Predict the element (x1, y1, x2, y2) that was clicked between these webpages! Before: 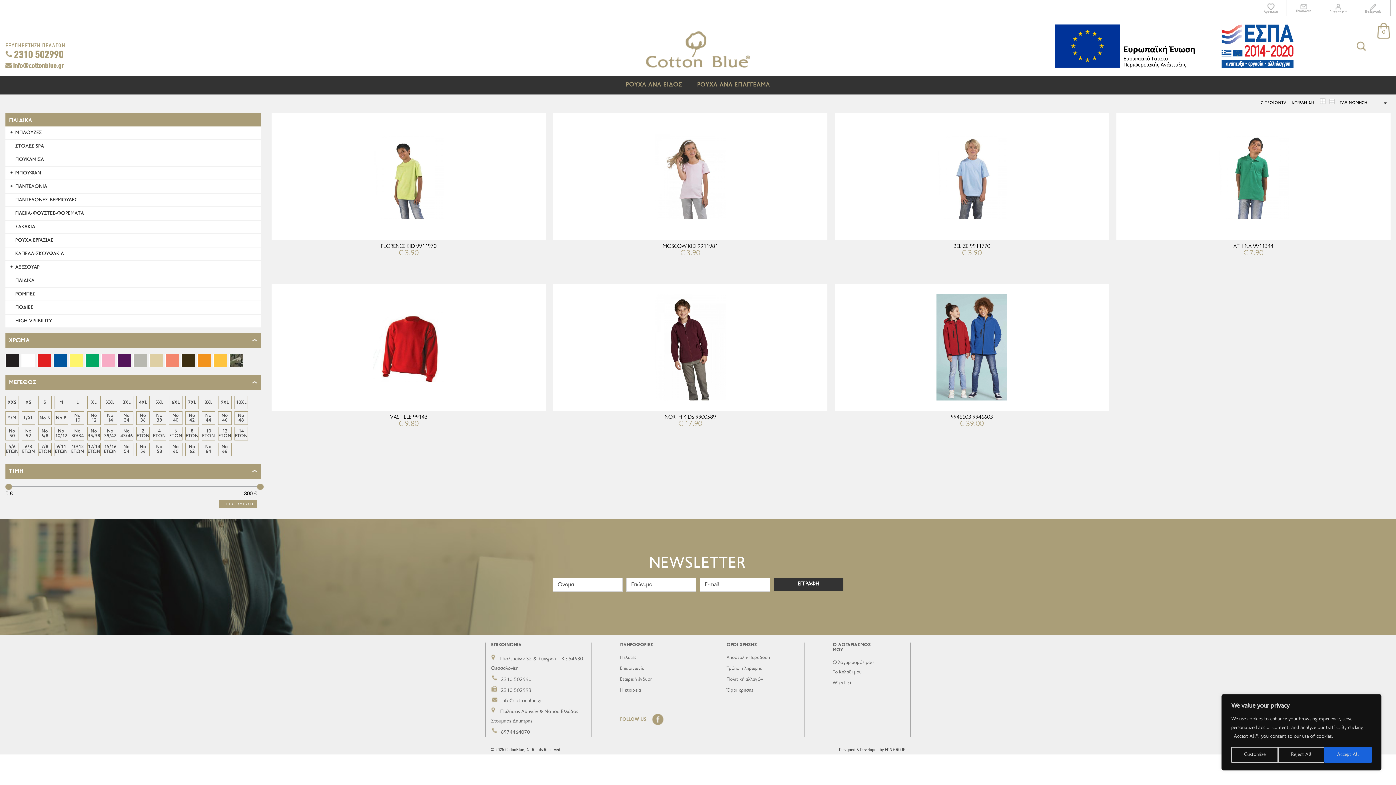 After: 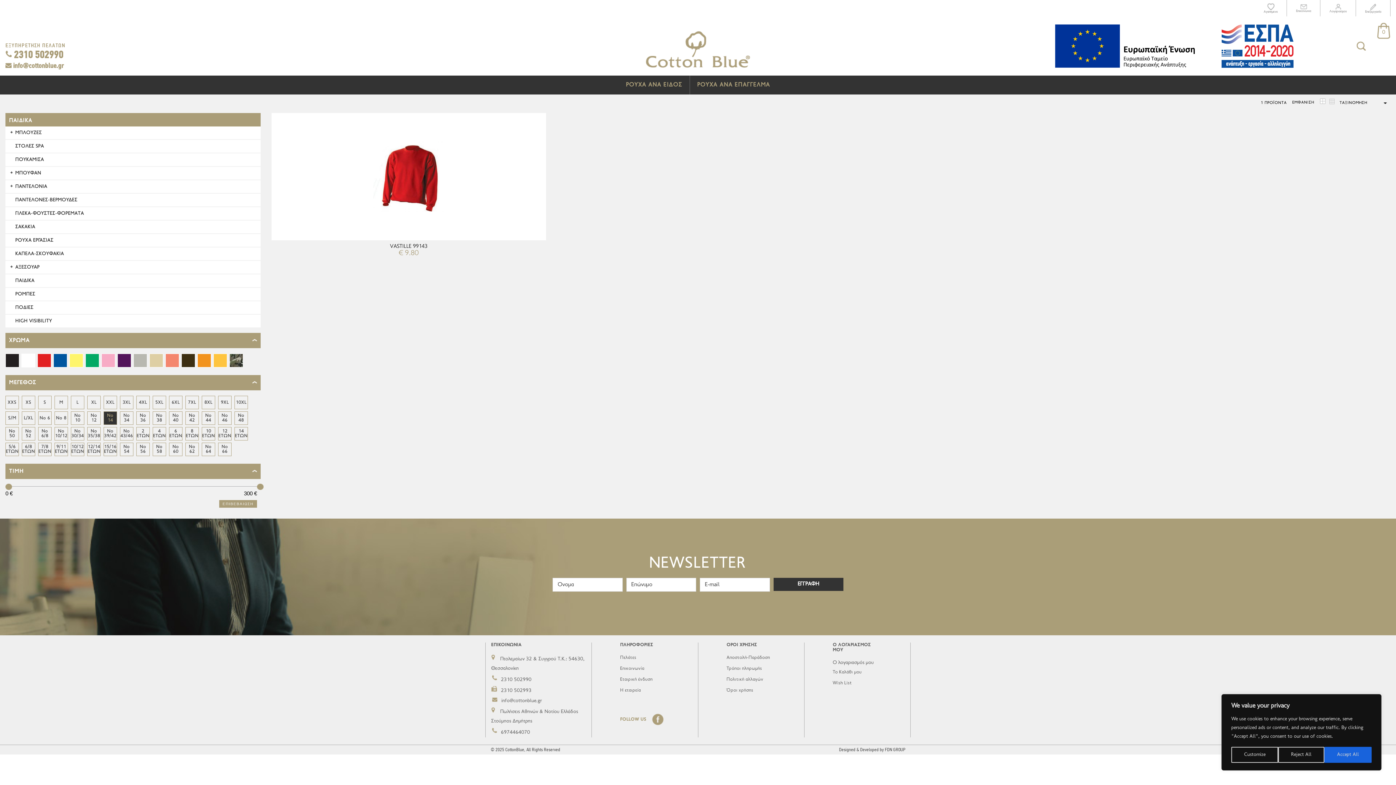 Action: bbox: (104, 412, 116, 424) label: No 14